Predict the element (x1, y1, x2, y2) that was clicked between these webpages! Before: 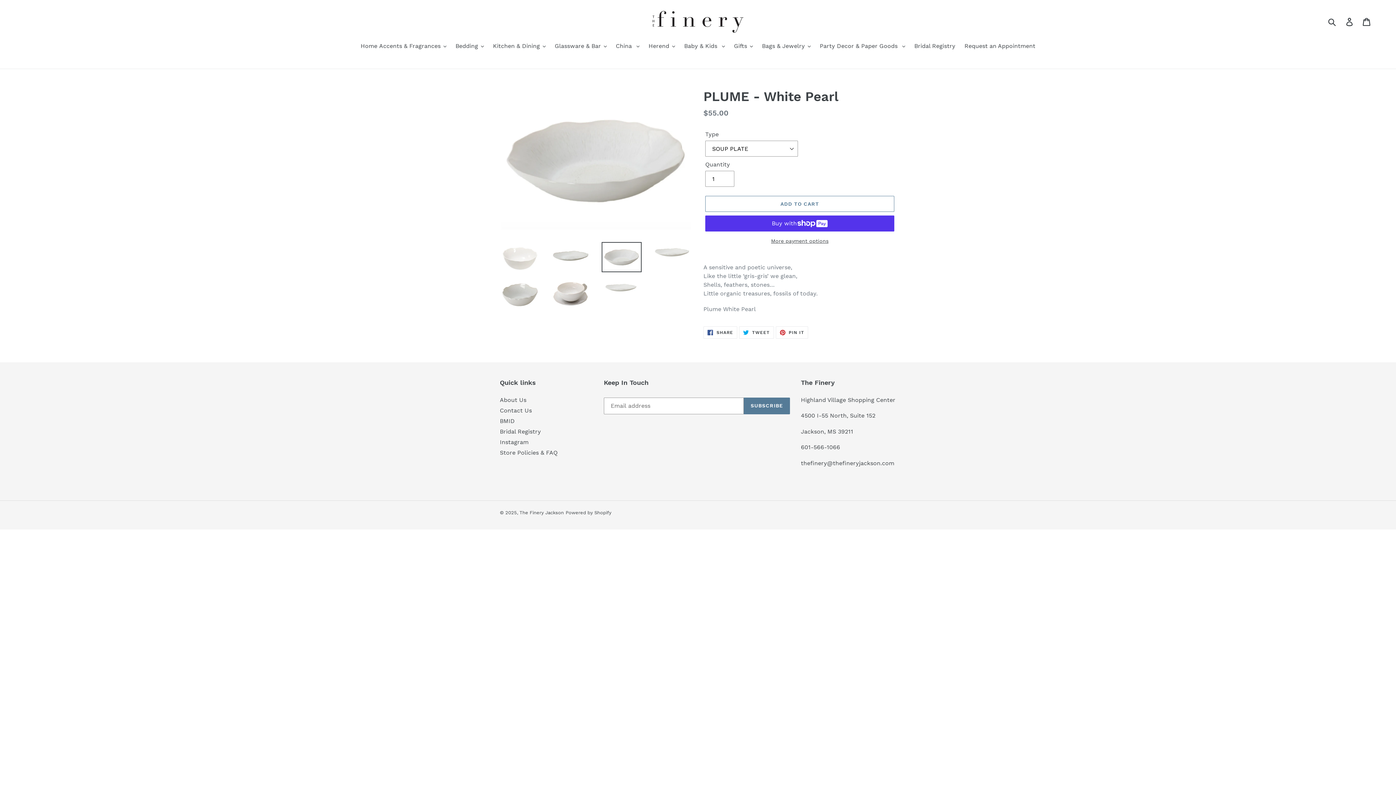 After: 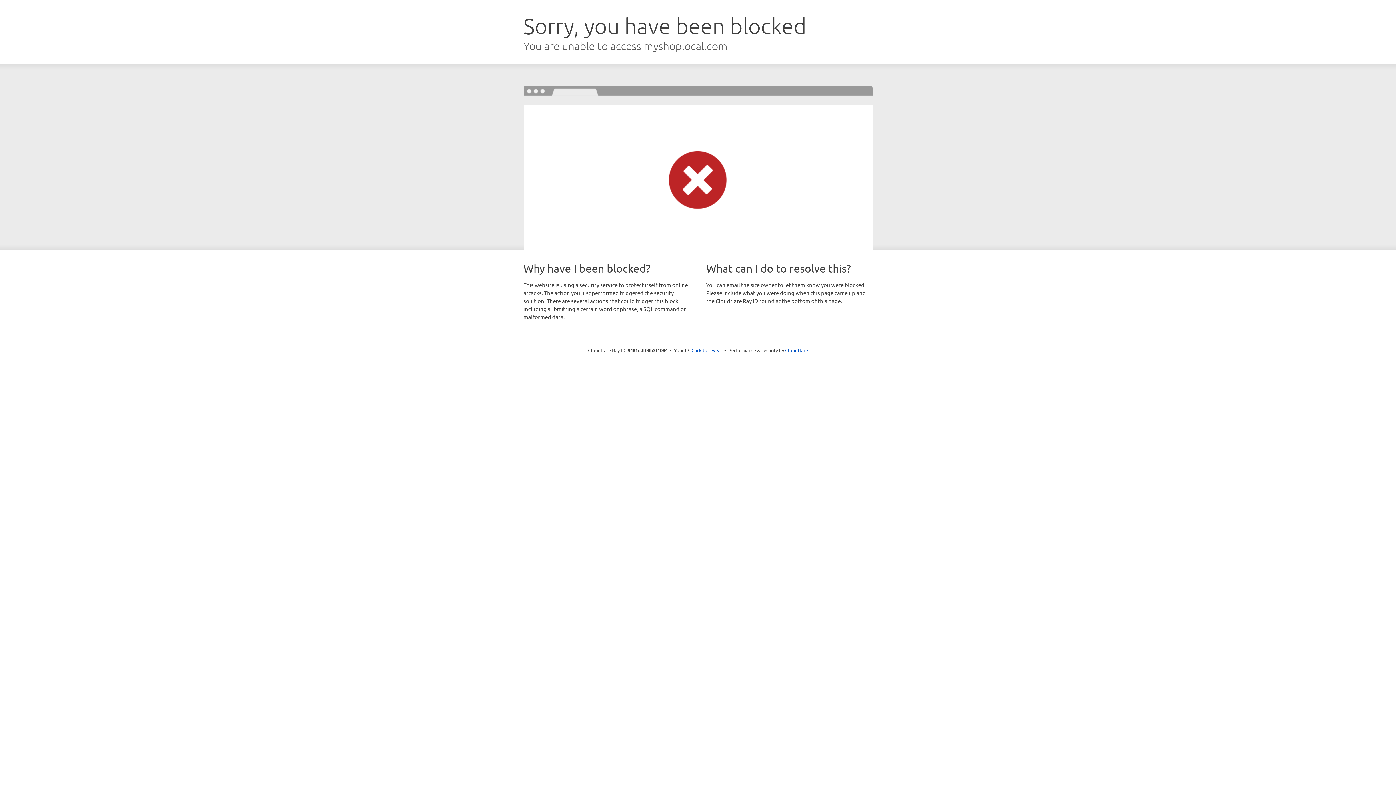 Action: label: Request an Appointment bbox: (961, 41, 1039, 51)